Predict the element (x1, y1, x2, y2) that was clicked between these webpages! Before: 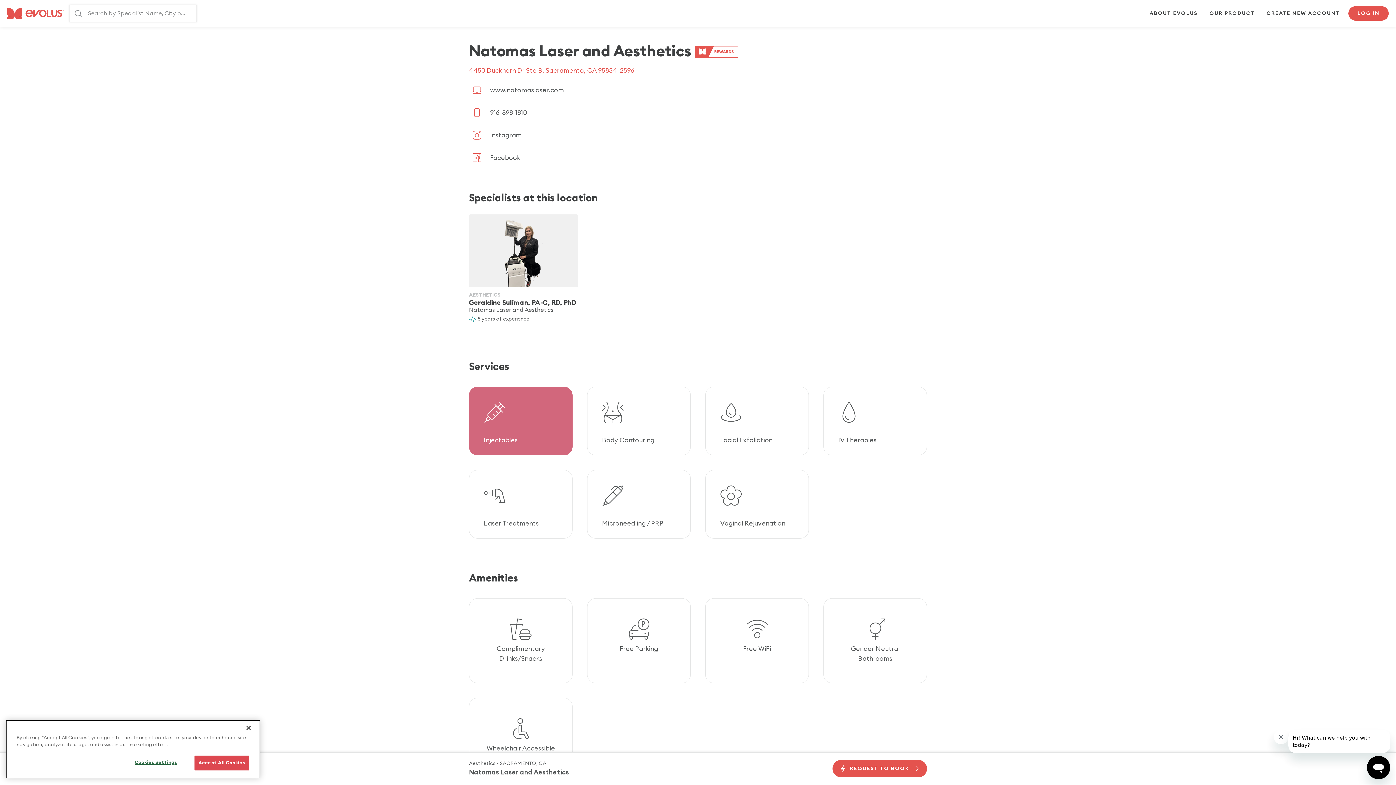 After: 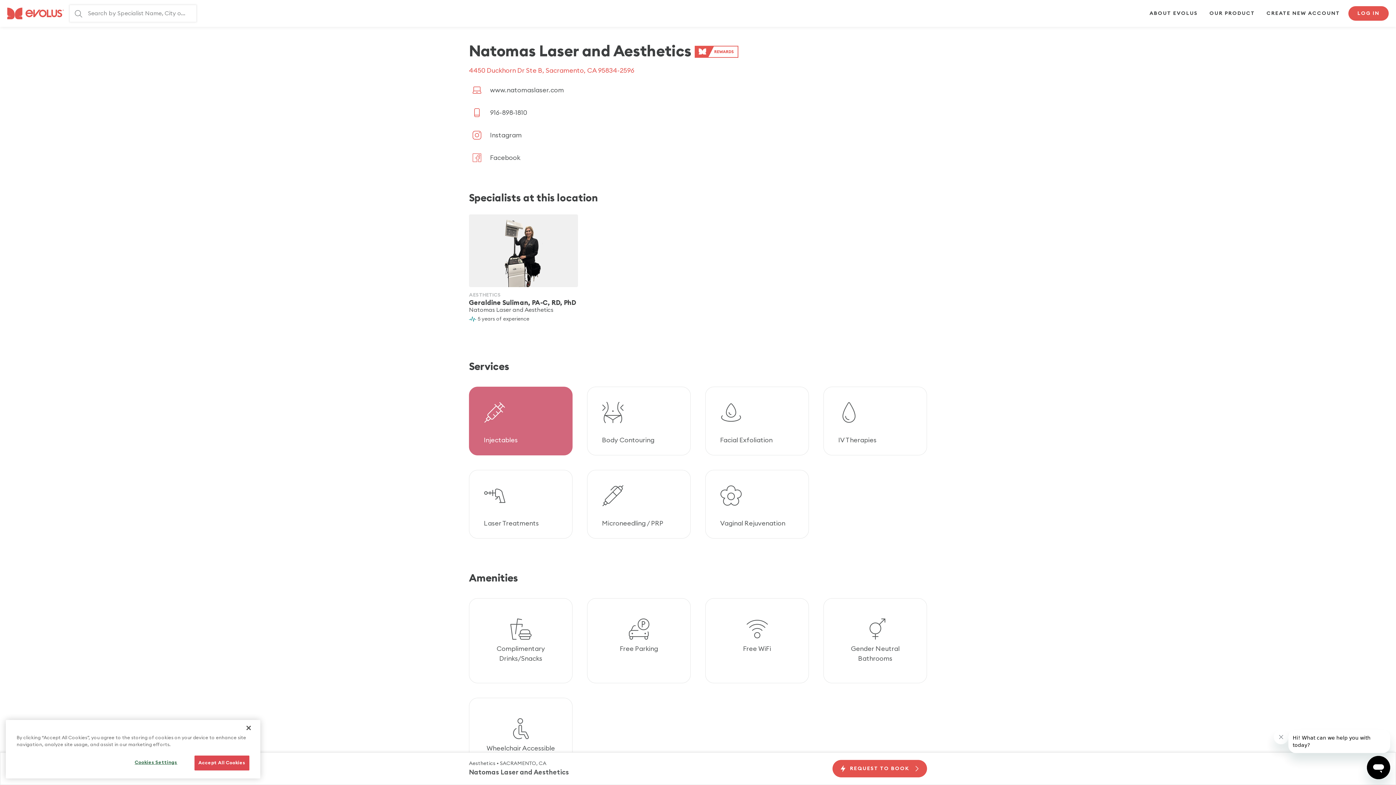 Action: label: Facebook bbox: (469, 149, 520, 165)